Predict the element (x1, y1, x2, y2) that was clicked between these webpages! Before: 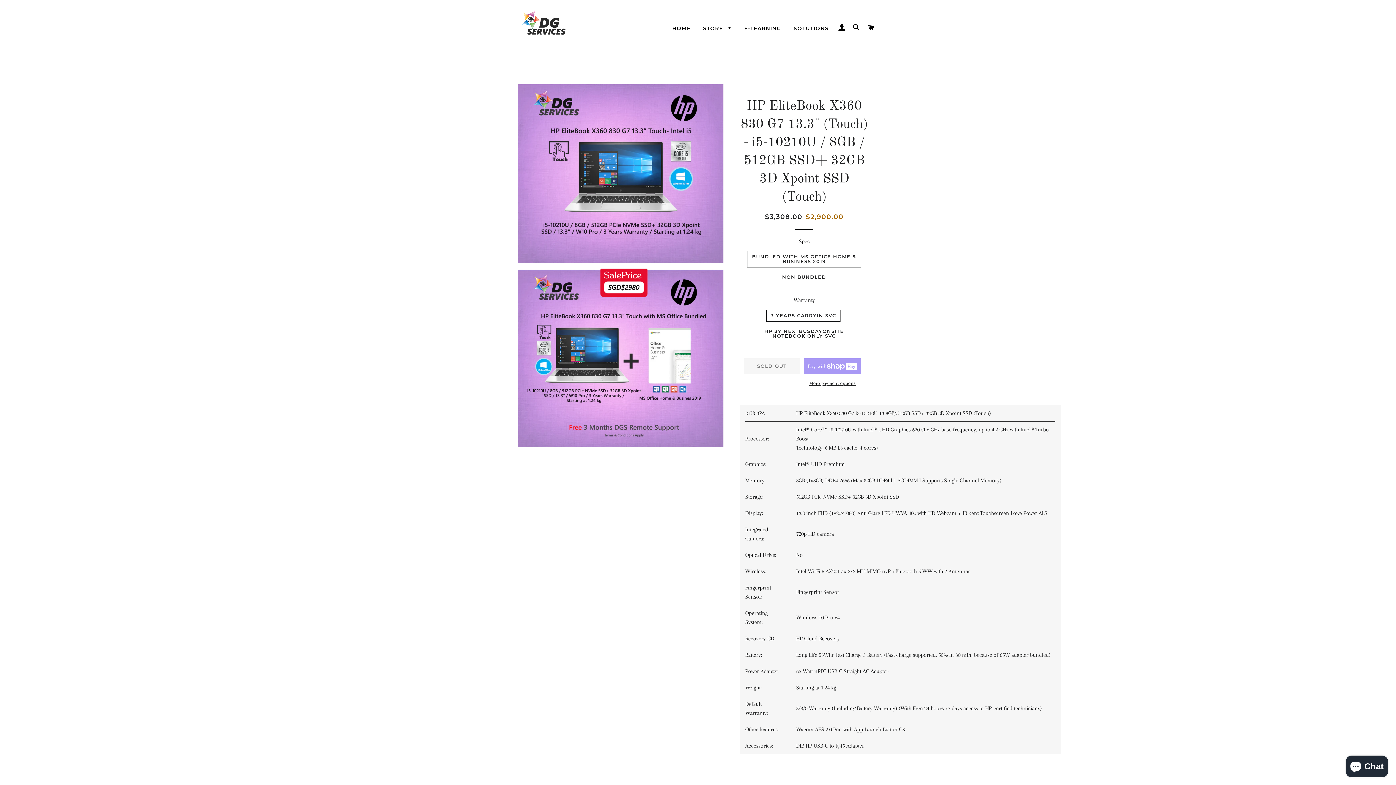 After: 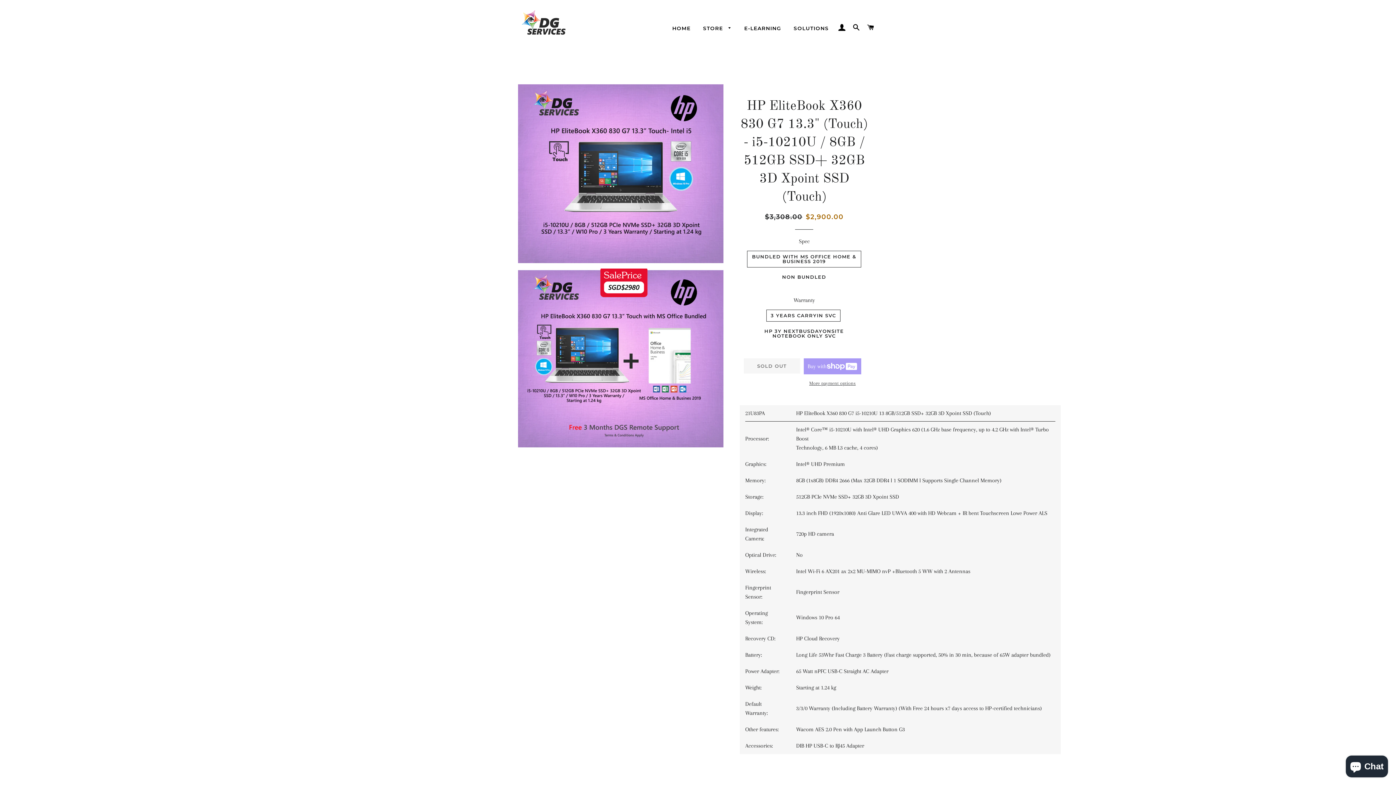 Action: bbox: (803, 379, 861, 387) label: More payment options